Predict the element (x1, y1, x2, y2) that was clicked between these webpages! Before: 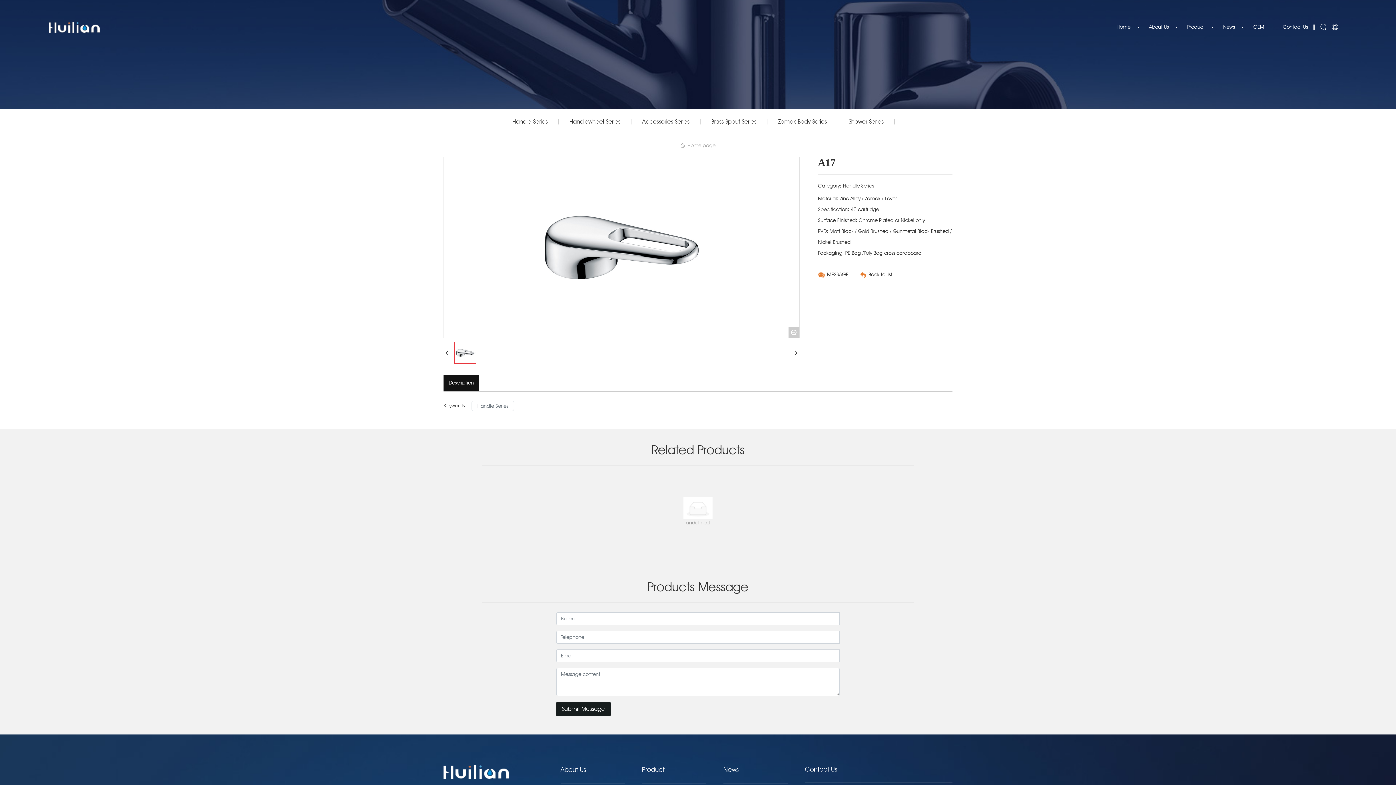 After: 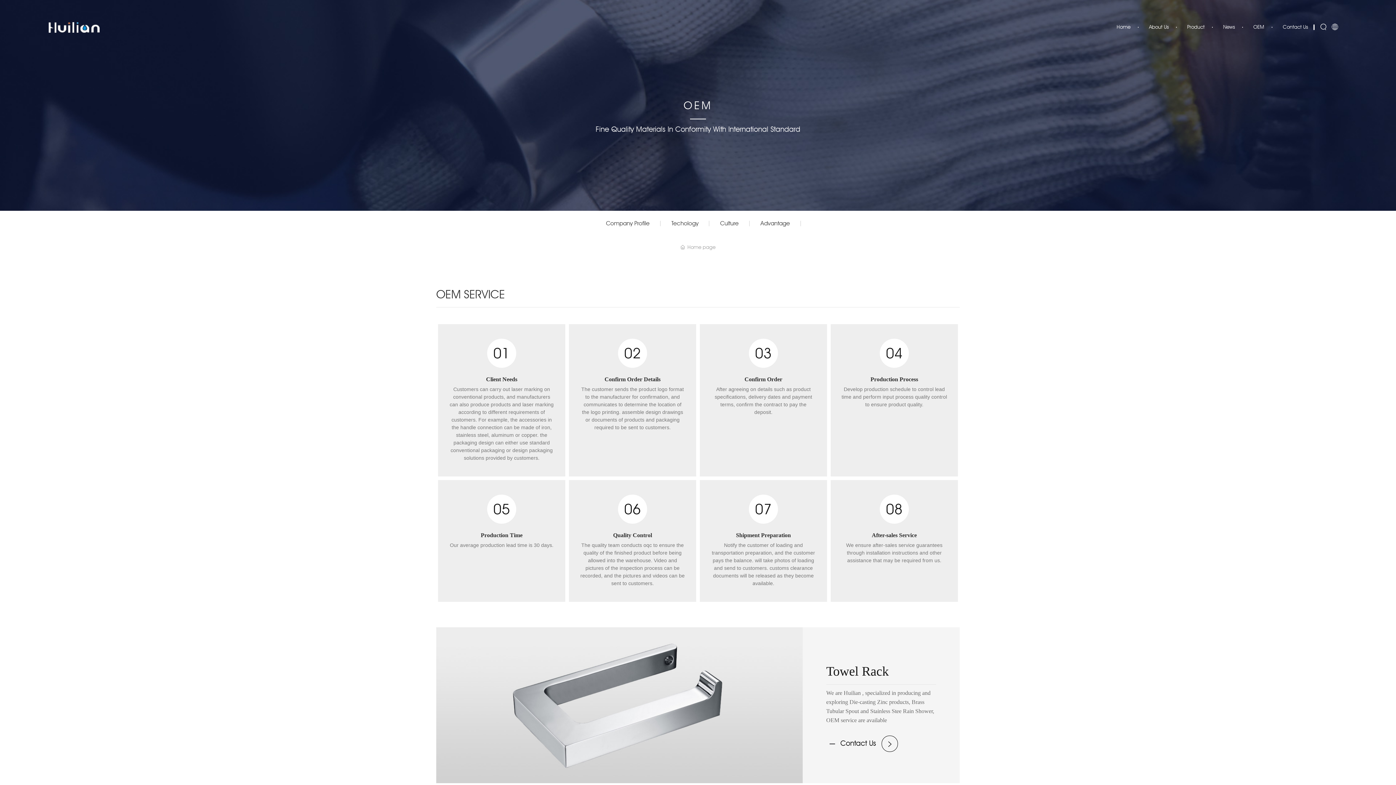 Action: bbox: (1247, 0, 1271, 54) label: OEM